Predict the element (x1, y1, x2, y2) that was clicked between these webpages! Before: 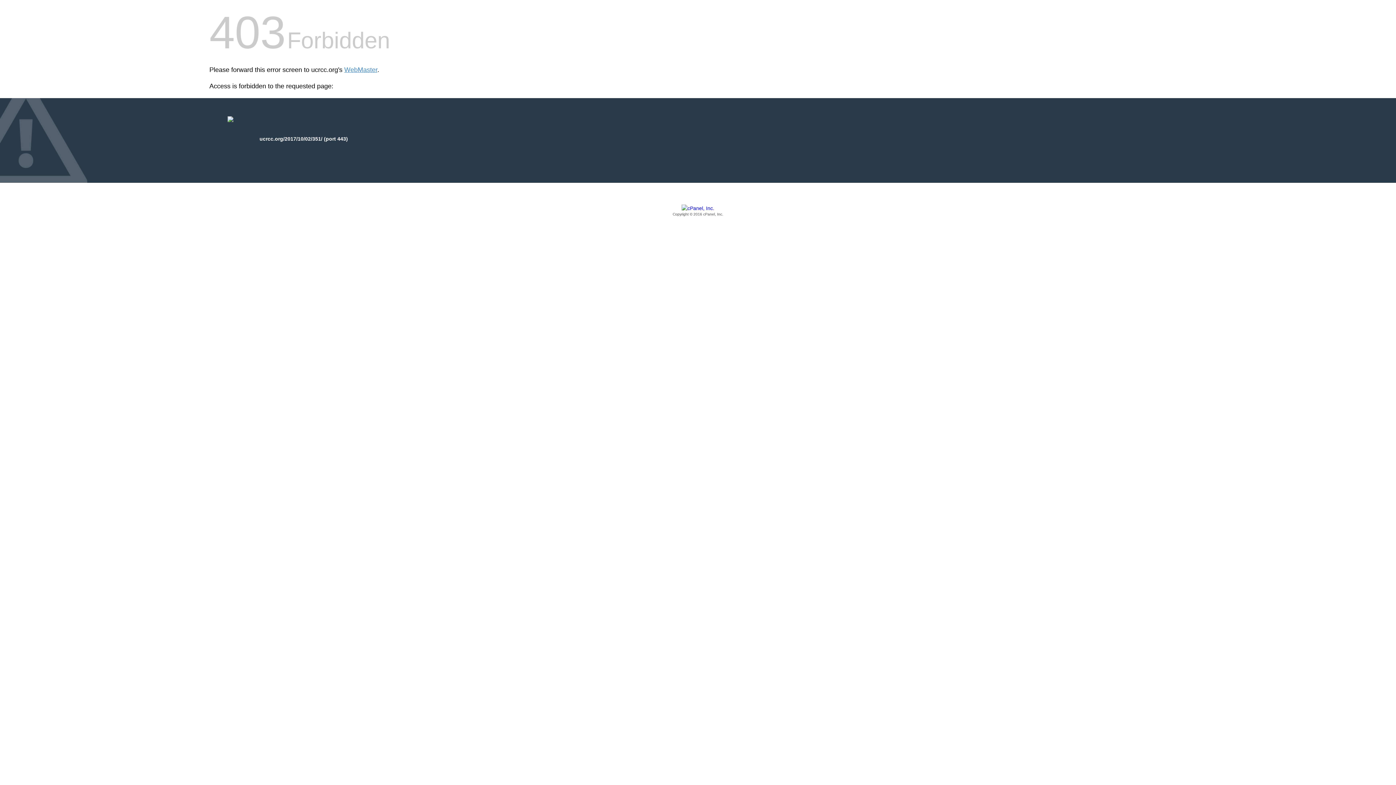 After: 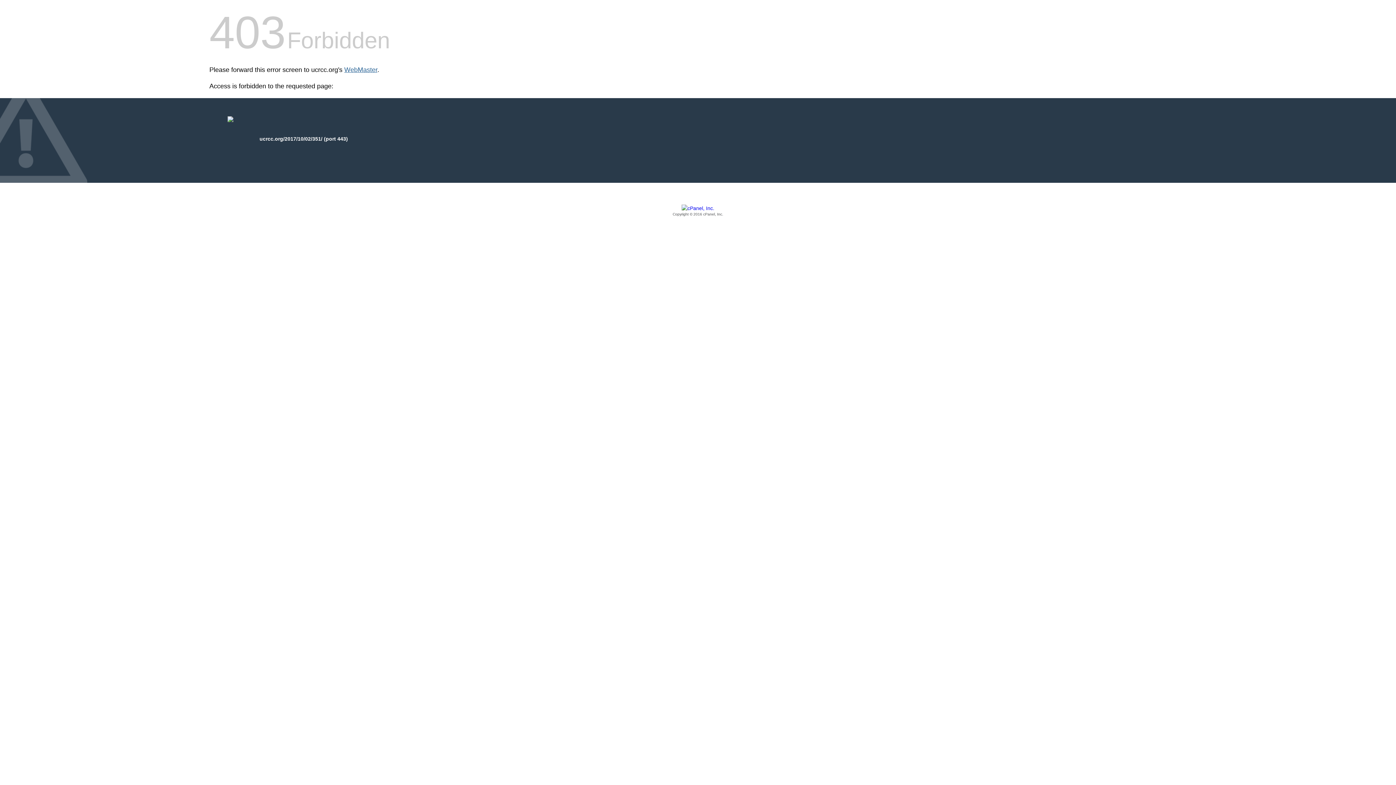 Action: bbox: (344, 66, 377, 73) label: WebMaster